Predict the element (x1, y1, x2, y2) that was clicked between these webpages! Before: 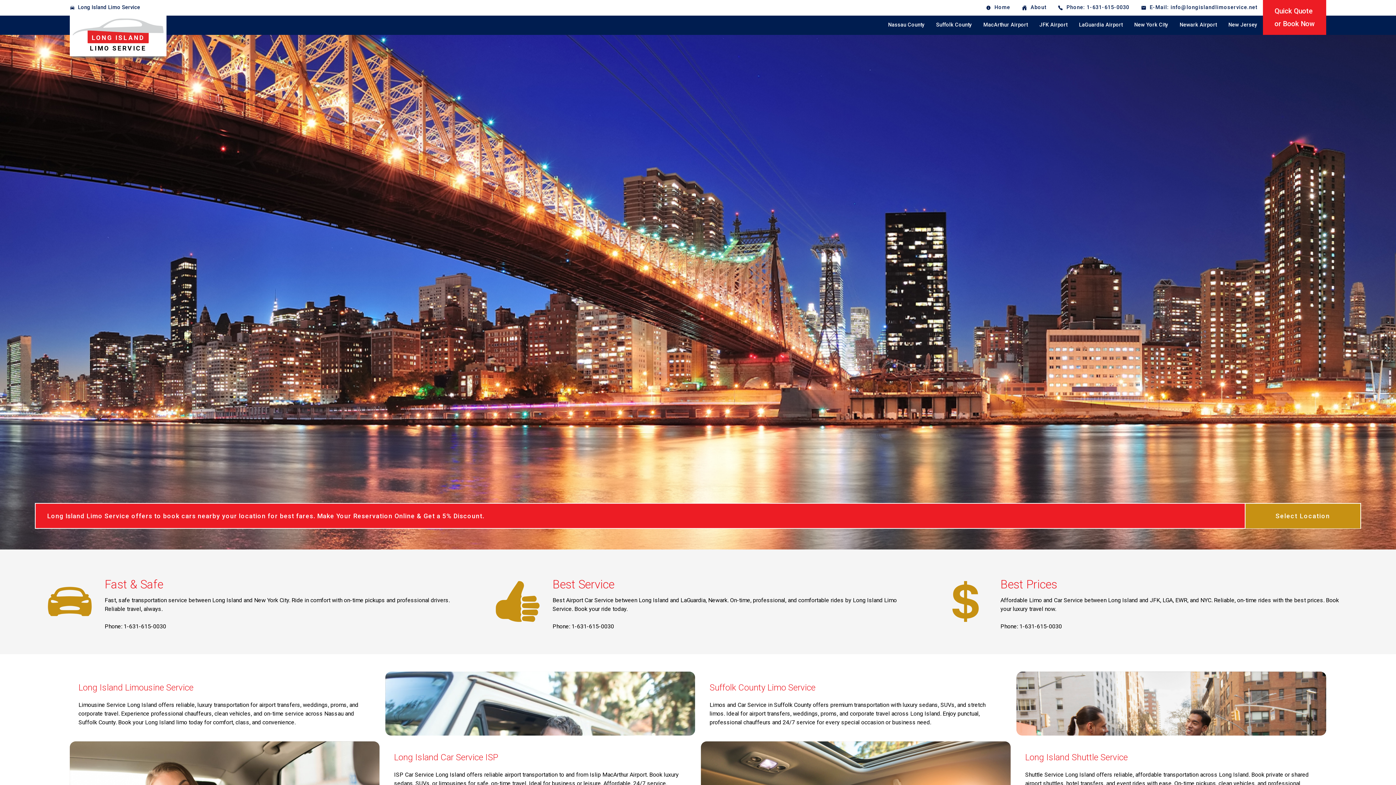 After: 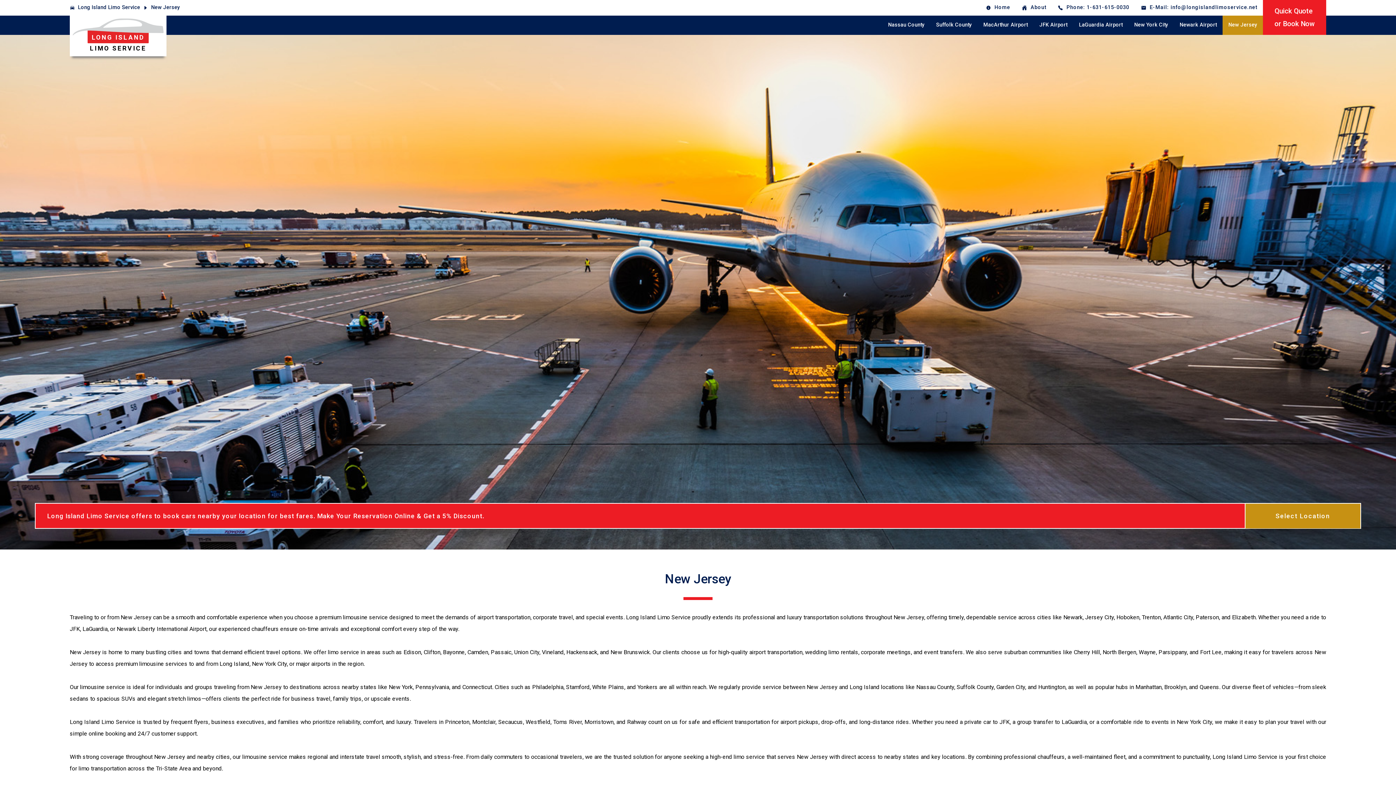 Action: label: New Jersey bbox: (1222, 15, 1263, 34)